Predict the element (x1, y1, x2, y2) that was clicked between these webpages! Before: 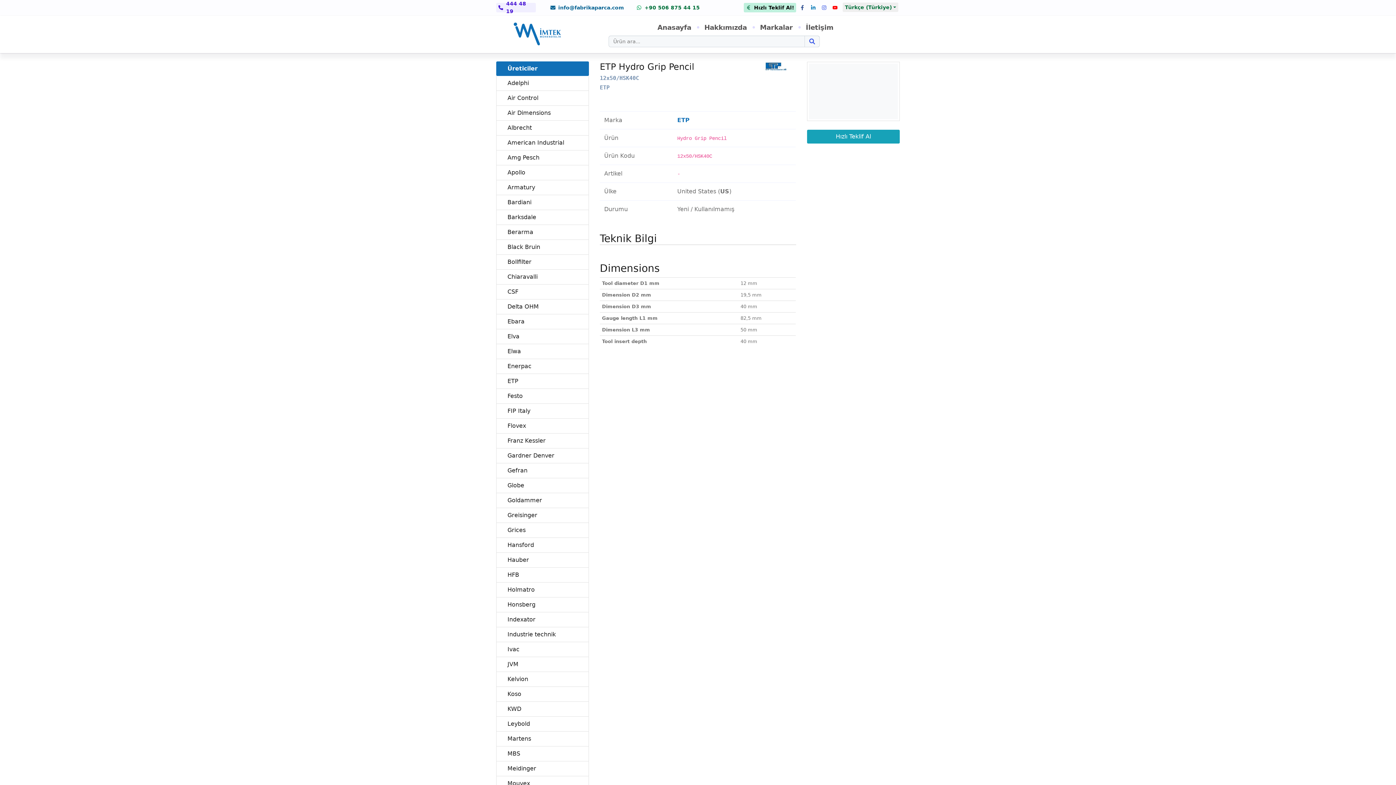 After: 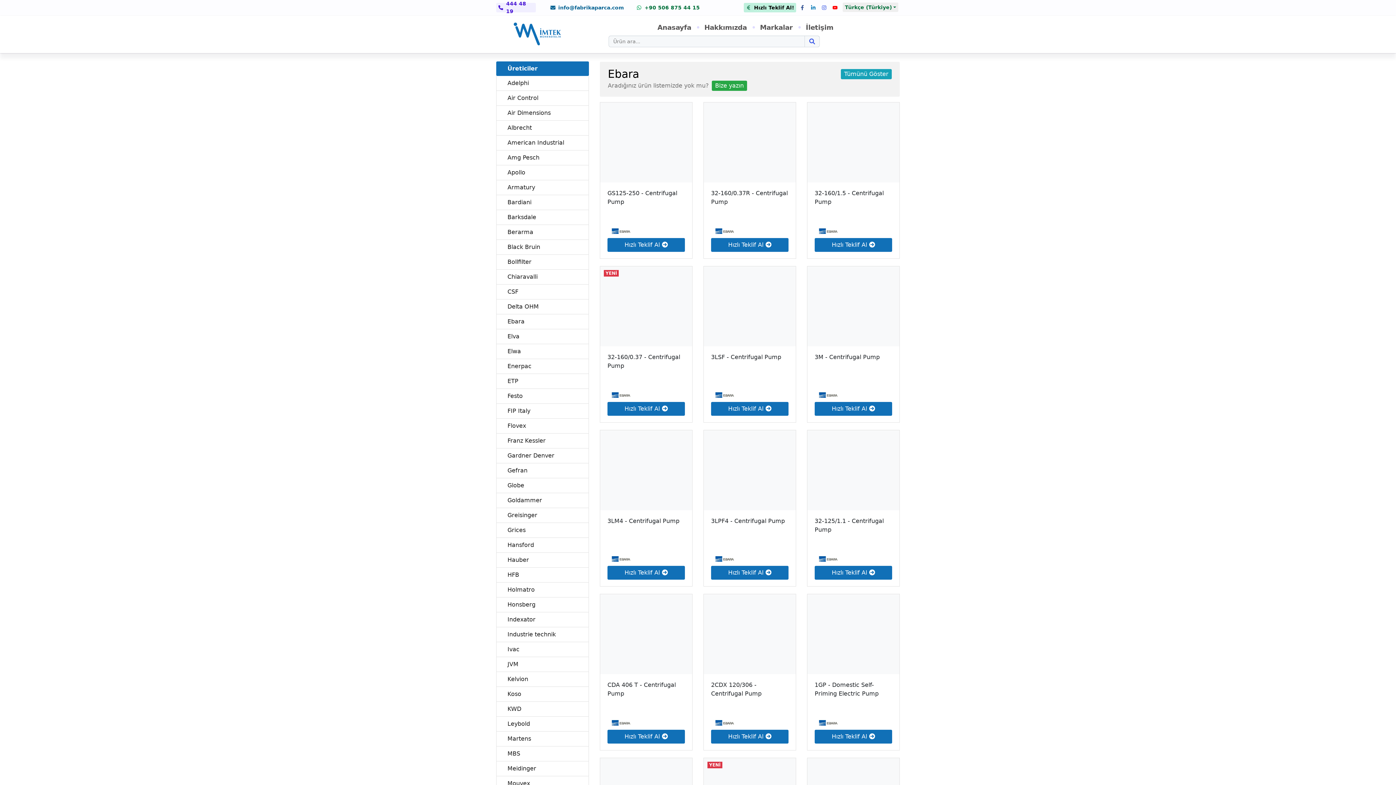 Action: bbox: (496, 314, 588, 329) label: Ebara